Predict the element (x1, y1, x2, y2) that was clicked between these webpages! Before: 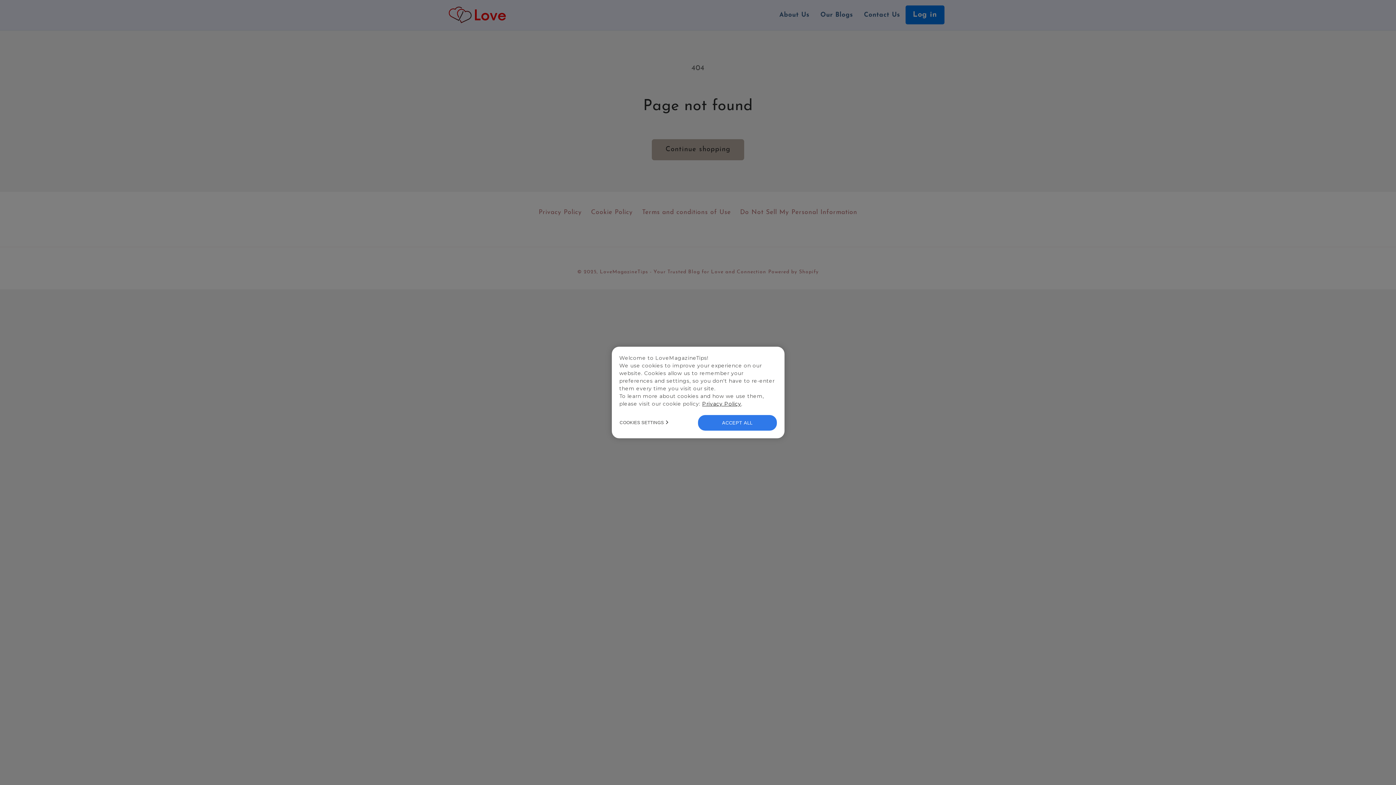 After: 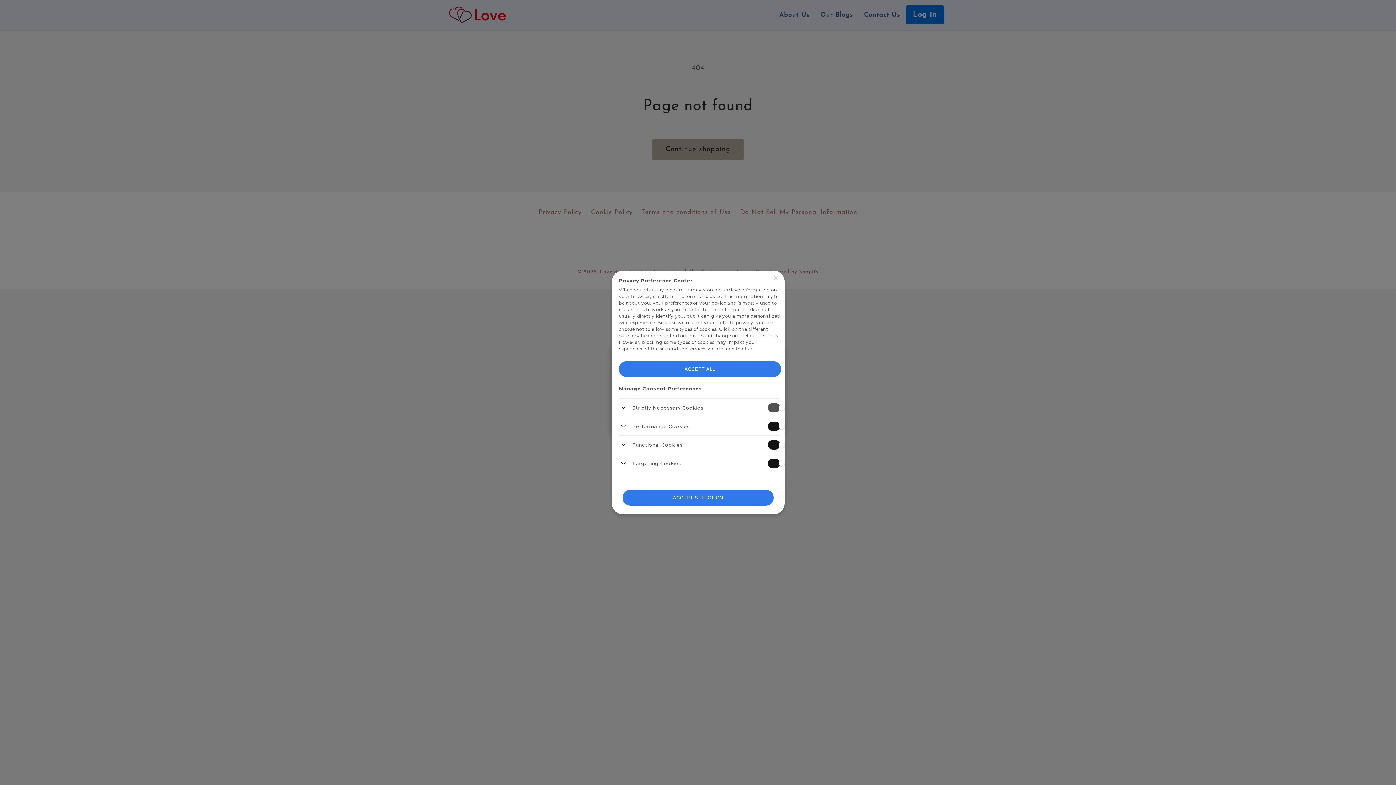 Action: label: COOKIES SETTINGS bbox: (619, 415, 669, 430)